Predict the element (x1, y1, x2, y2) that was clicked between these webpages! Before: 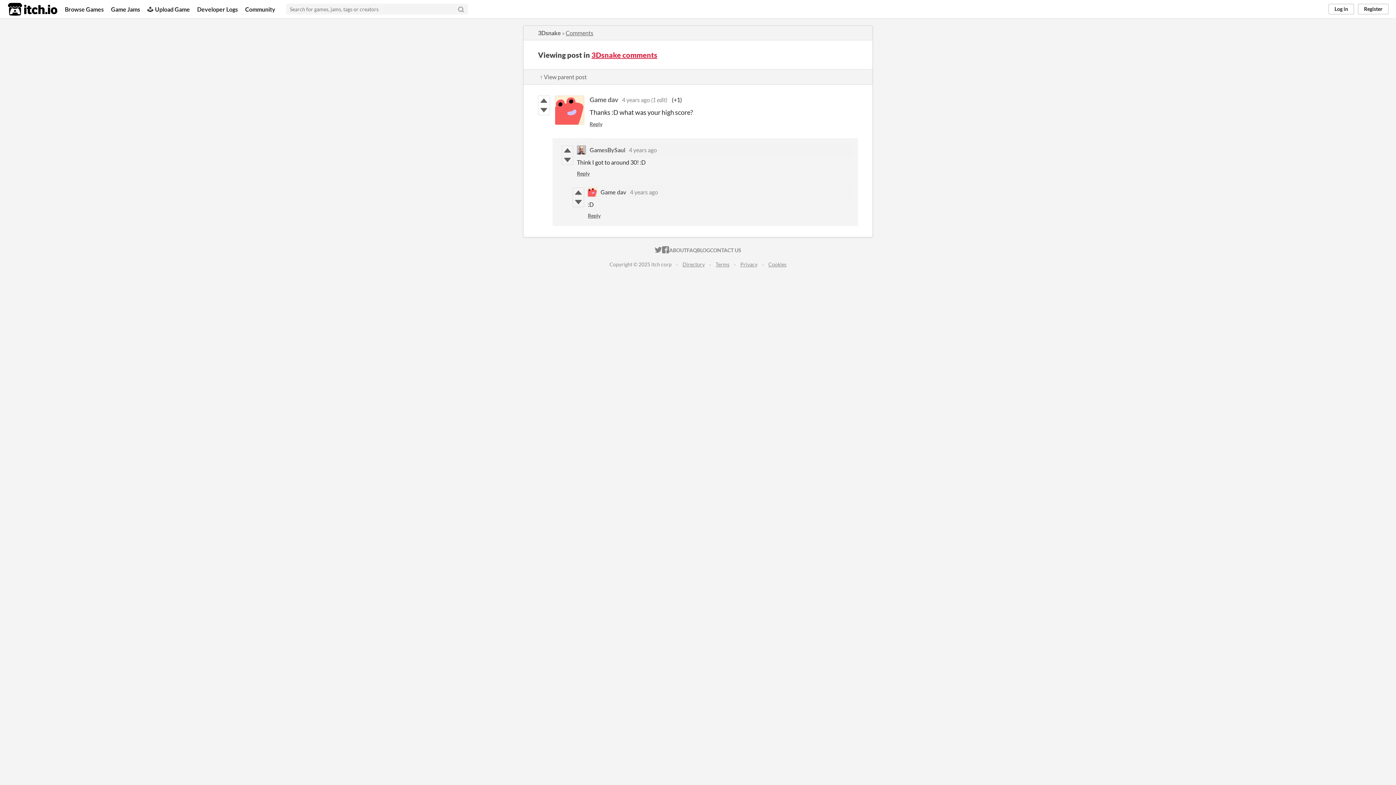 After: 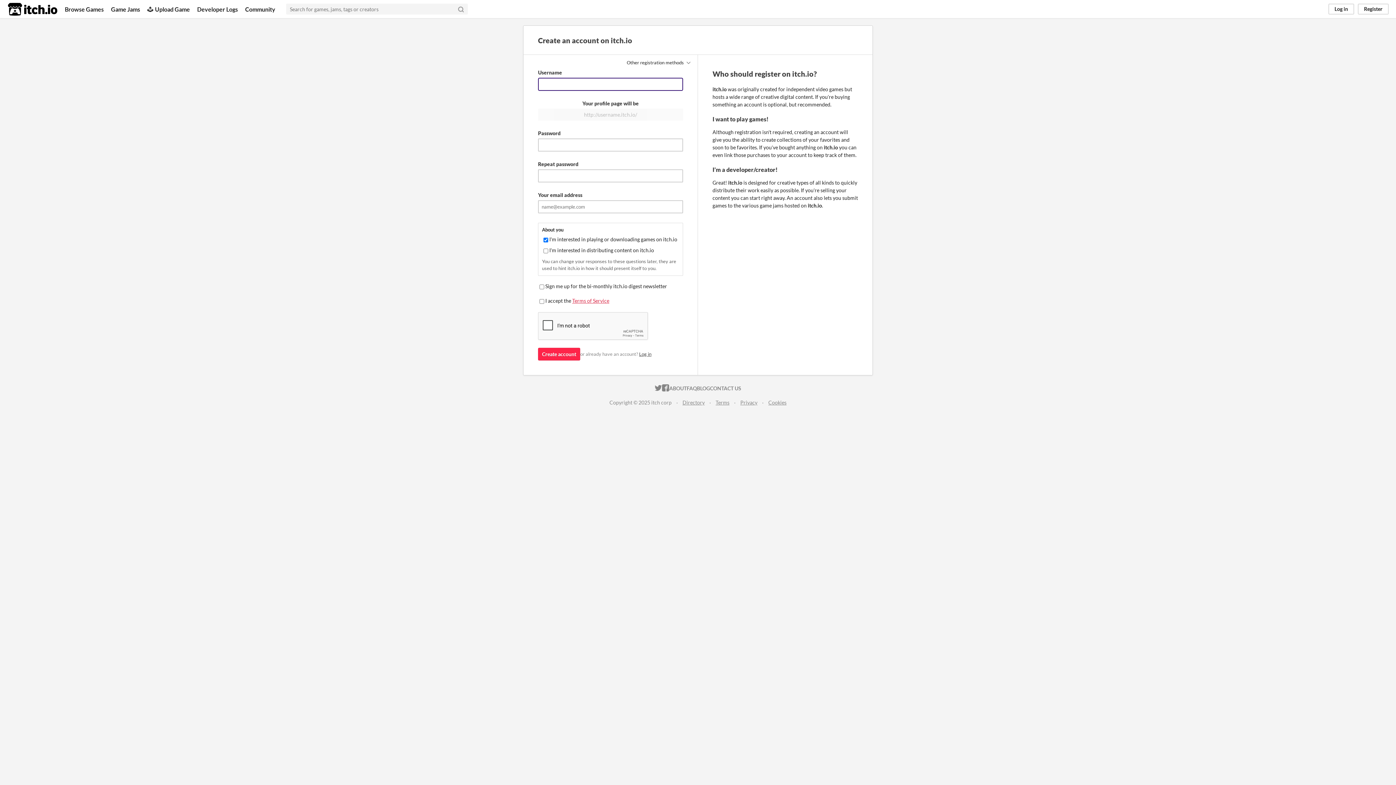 Action: label: Register bbox: (1358, 3, 1389, 14)